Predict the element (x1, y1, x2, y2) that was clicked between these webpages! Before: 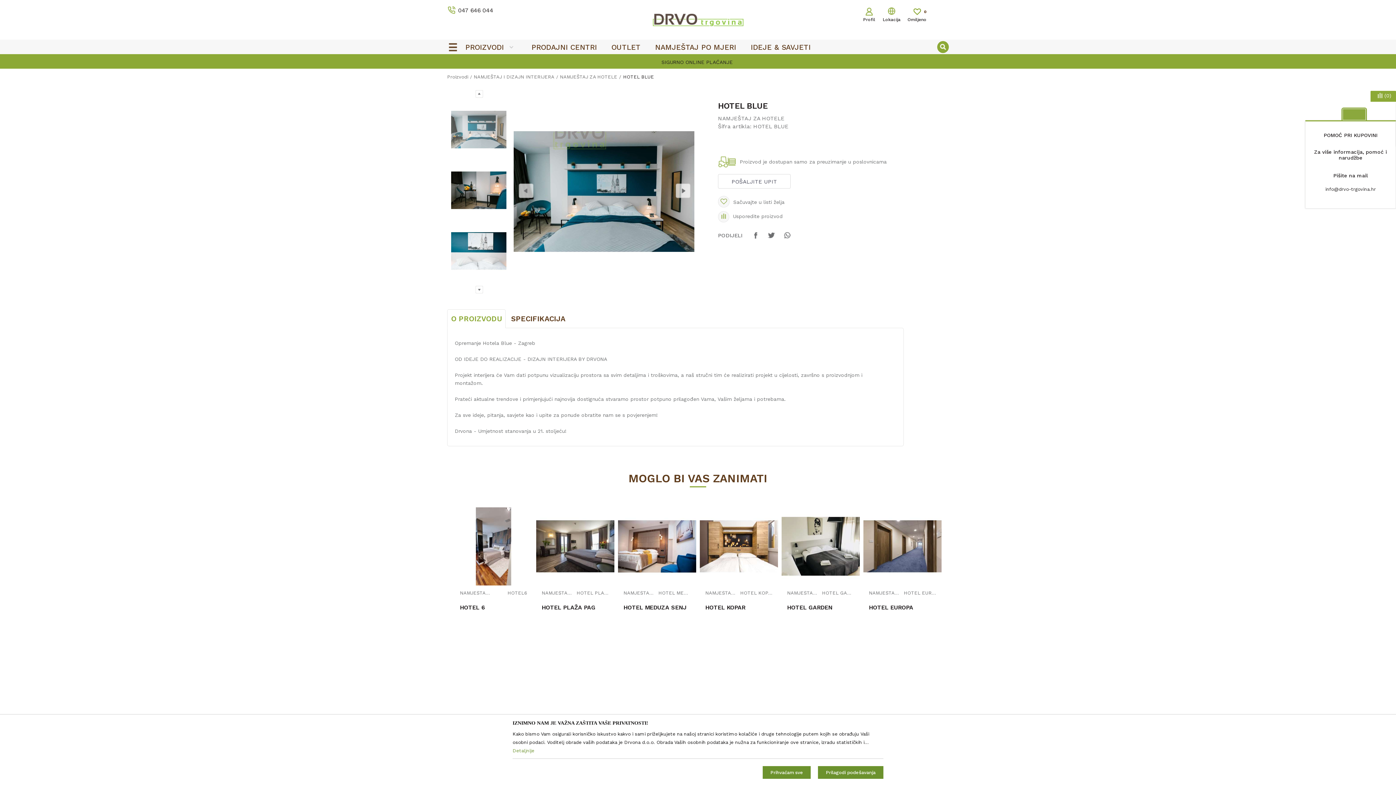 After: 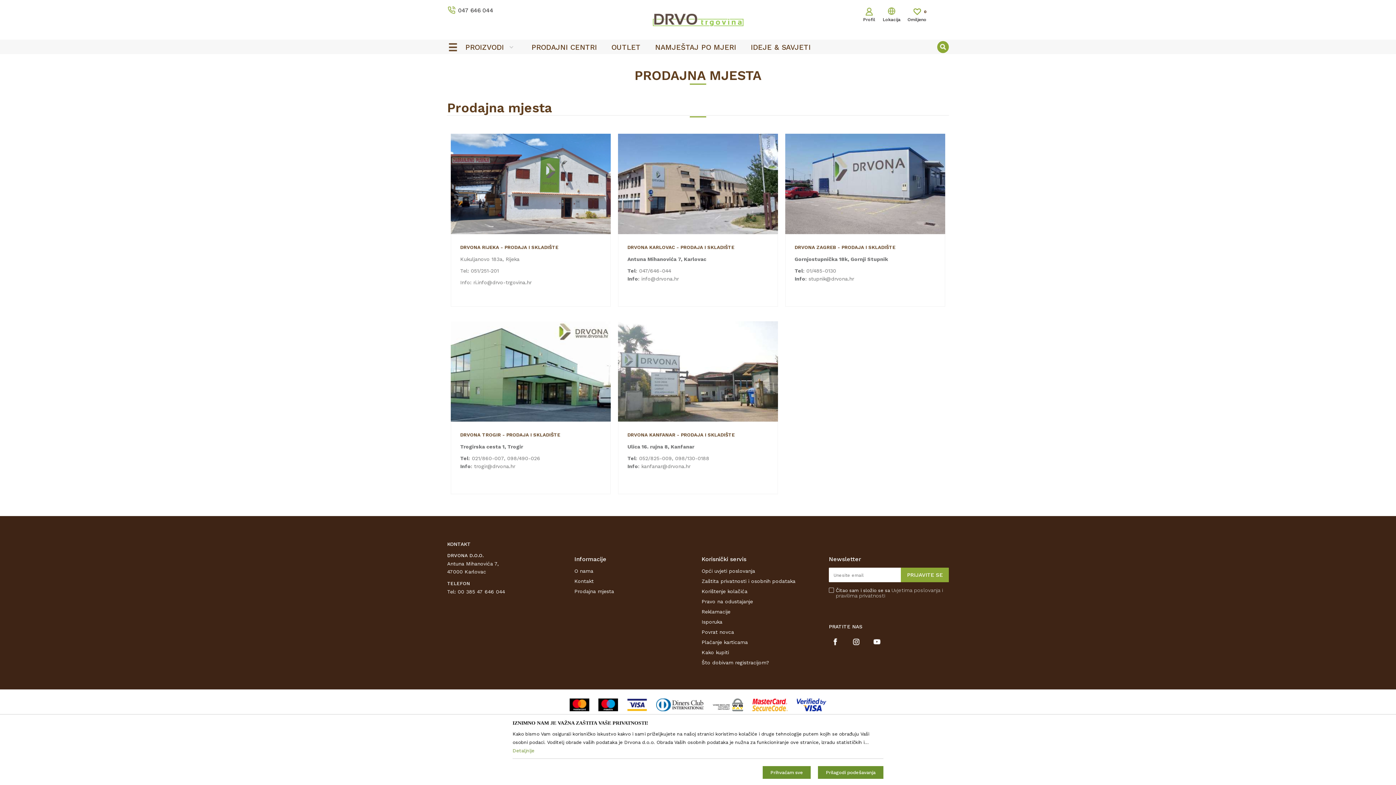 Action: label: Lokacija bbox: (883, 6, 900, 23)